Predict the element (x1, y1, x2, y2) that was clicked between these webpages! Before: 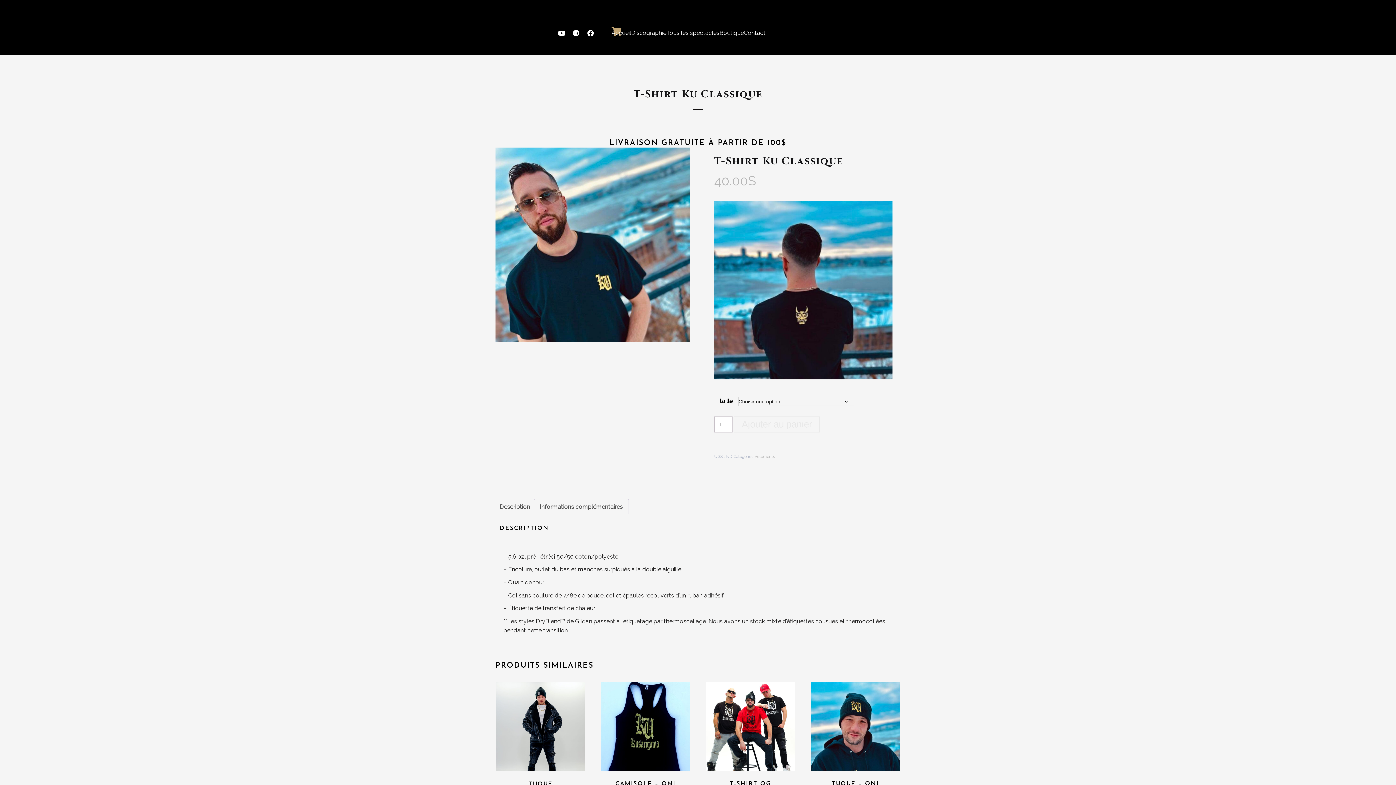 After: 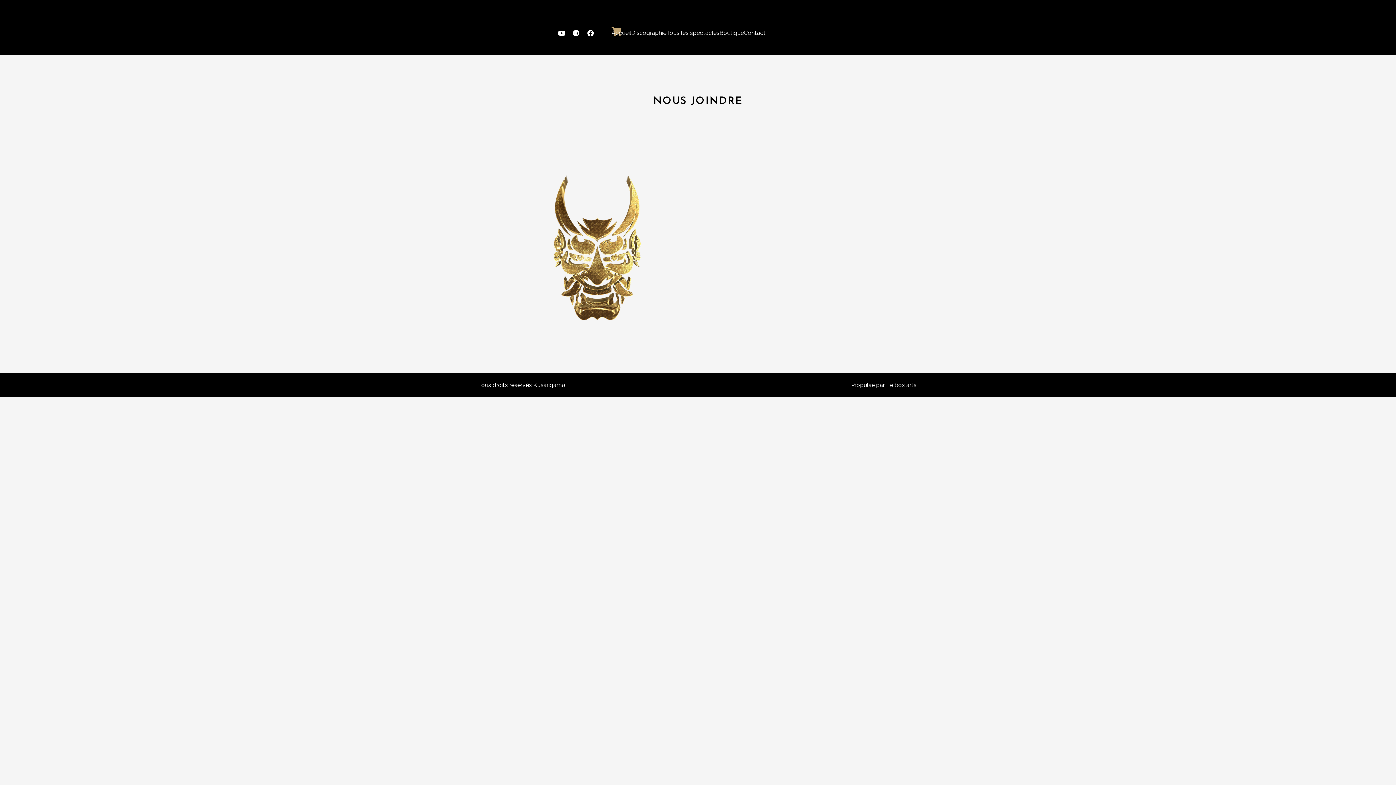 Action: bbox: (744, 25, 765, 40) label: Contact